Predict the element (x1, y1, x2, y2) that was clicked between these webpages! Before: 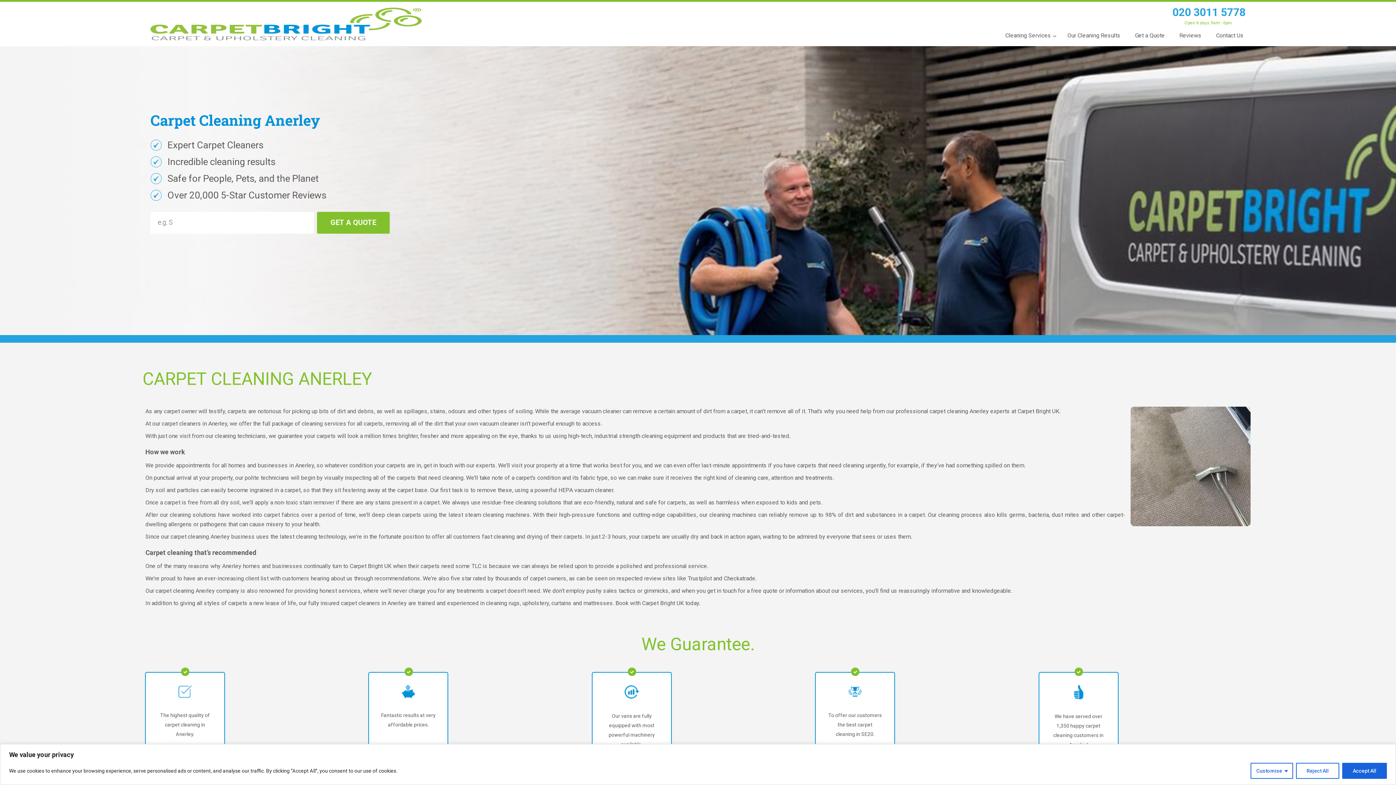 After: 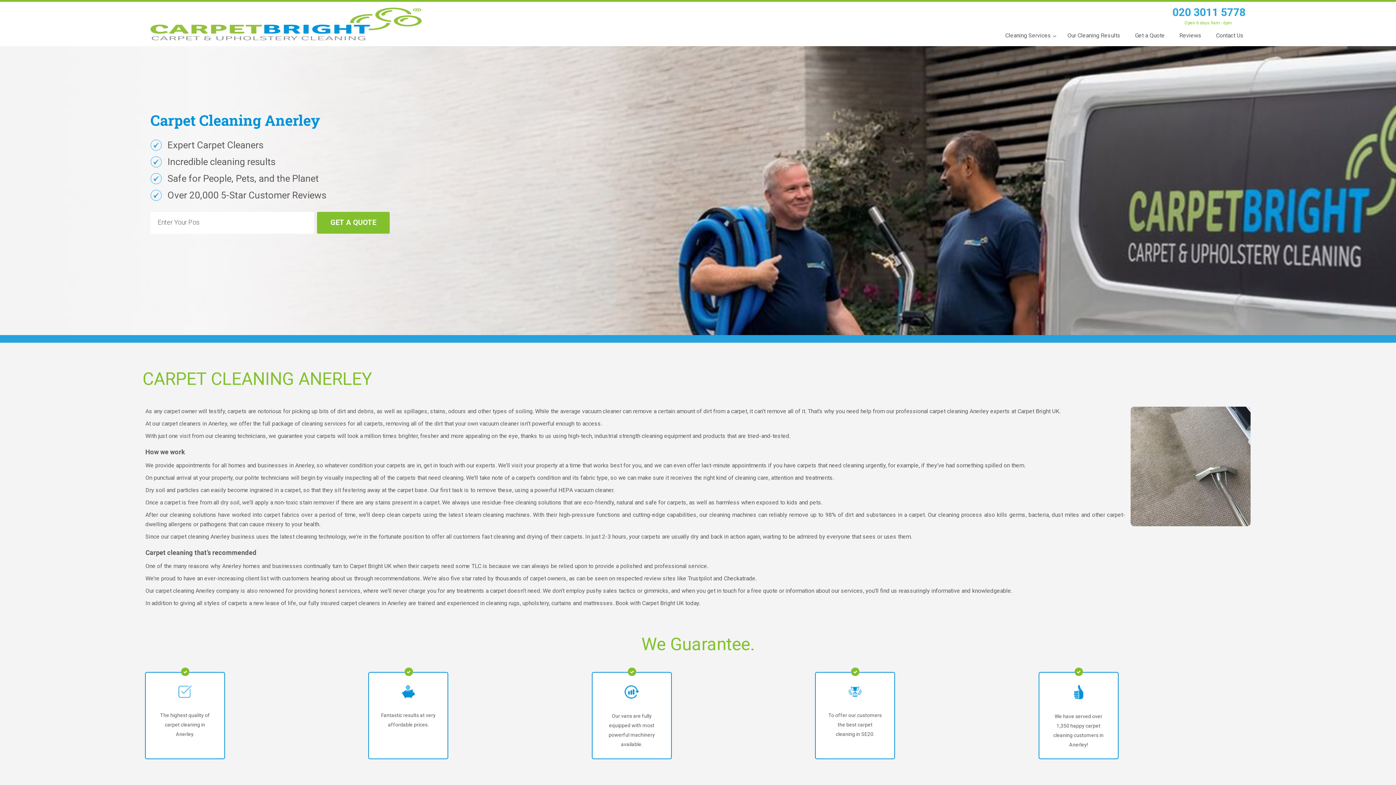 Action: label: Accept All bbox: (1342, 763, 1387, 779)